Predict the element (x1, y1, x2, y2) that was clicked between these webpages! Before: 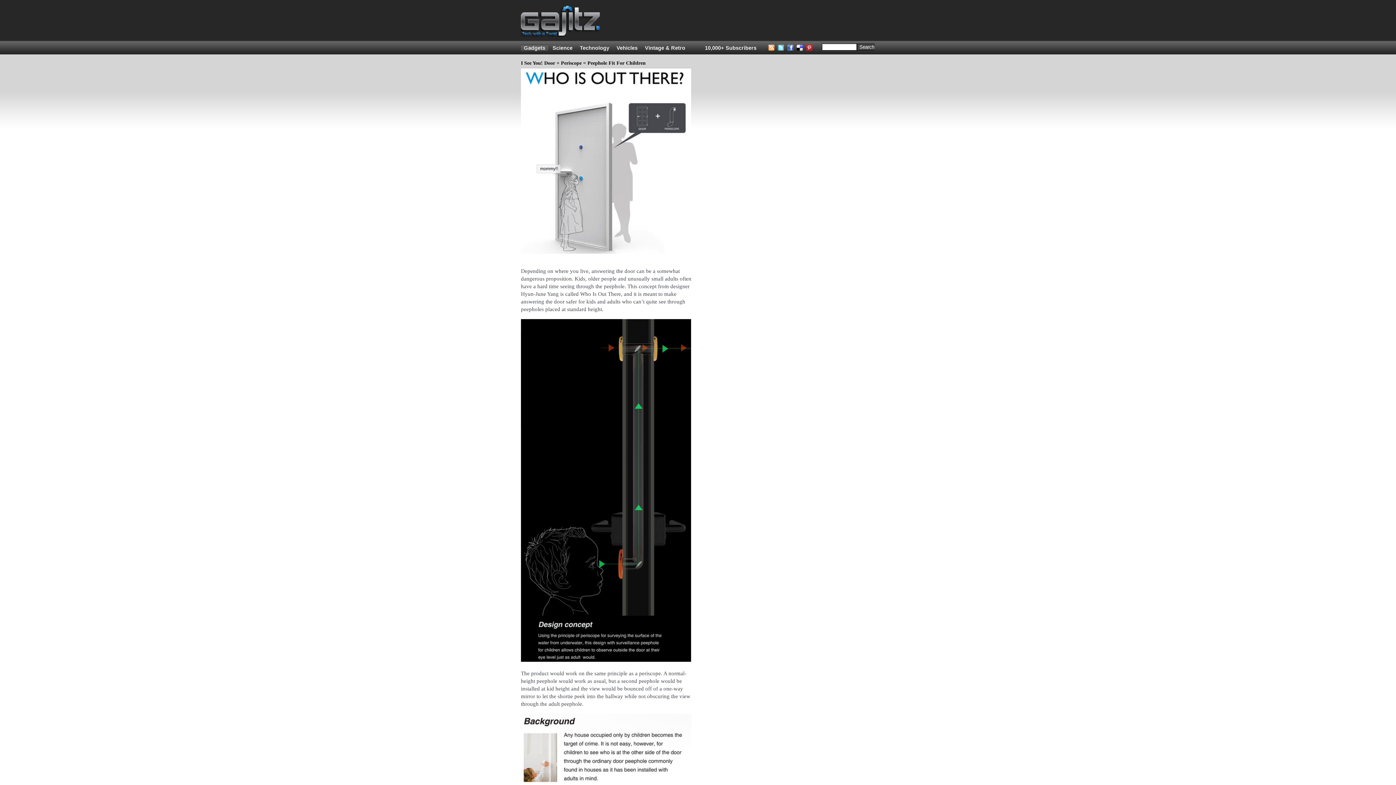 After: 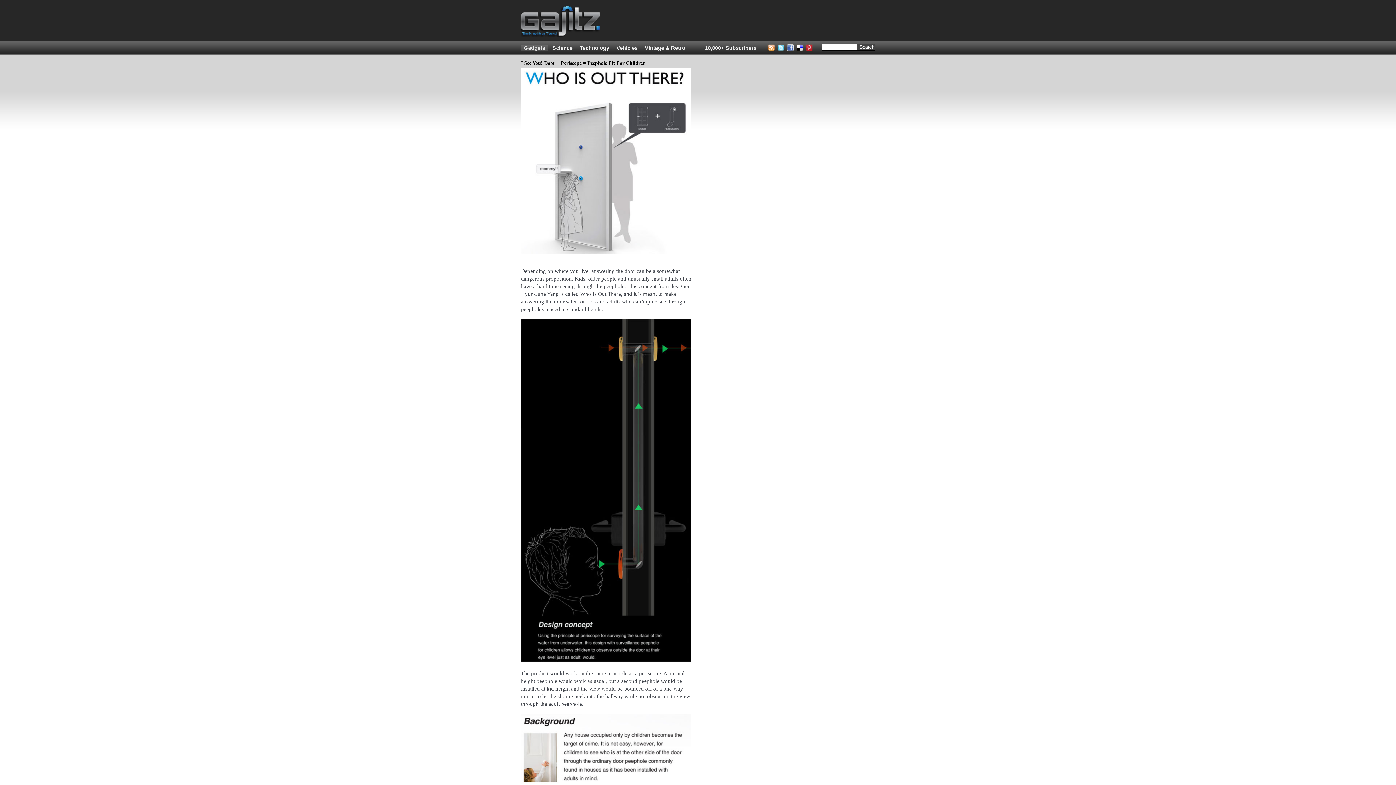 Action: bbox: (786, 46, 794, 52)